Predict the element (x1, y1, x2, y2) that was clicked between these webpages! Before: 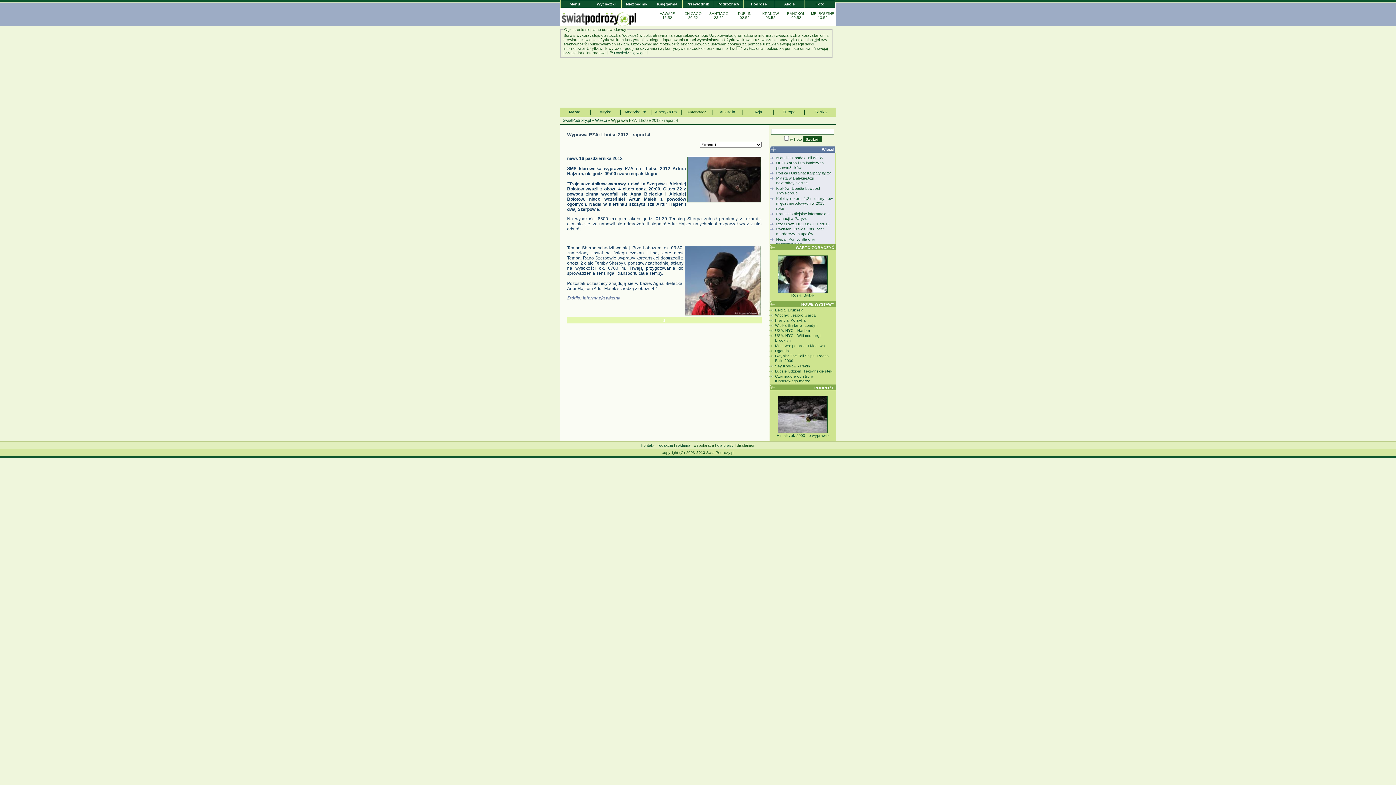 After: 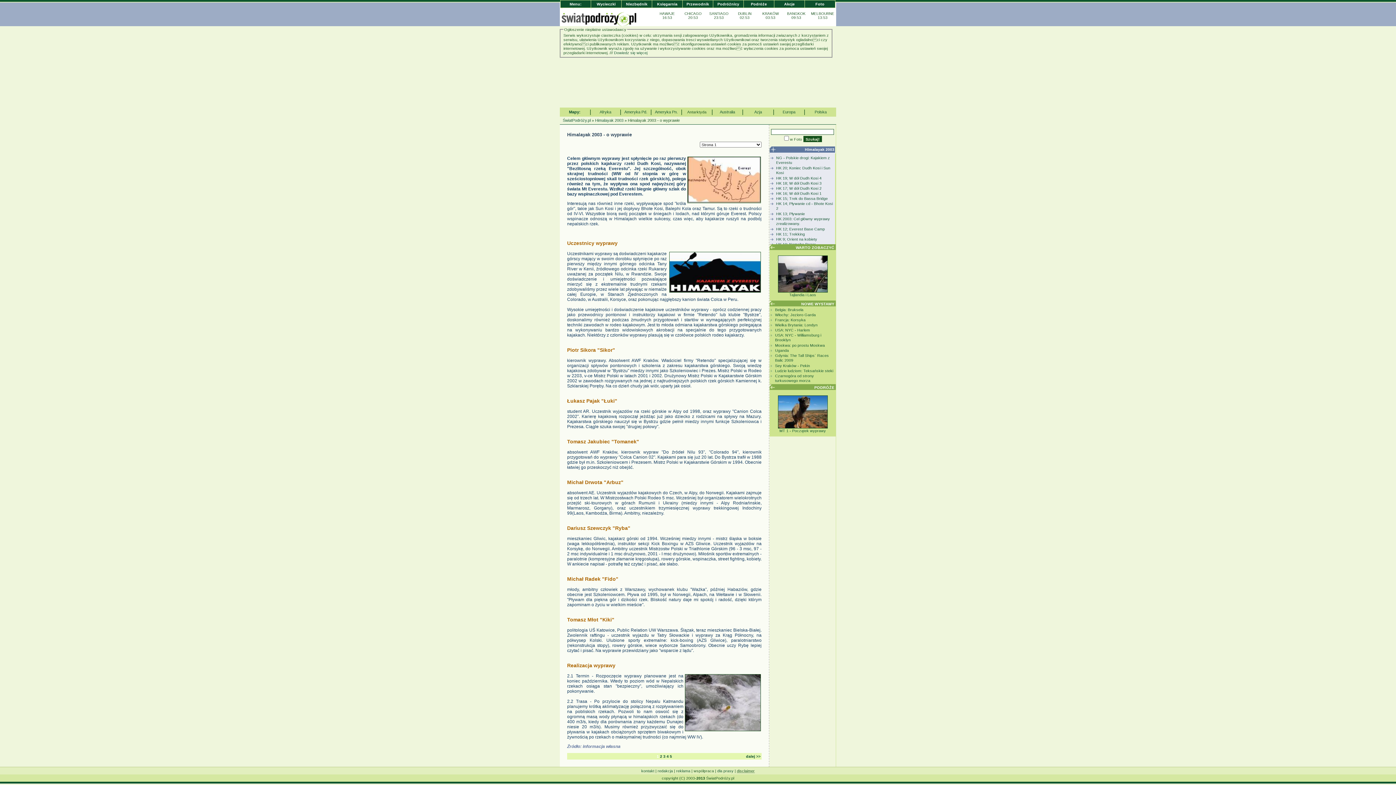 Action: label: 
Himalayak 2003 - o wyprawie bbox: (776, 429, 828, 437)